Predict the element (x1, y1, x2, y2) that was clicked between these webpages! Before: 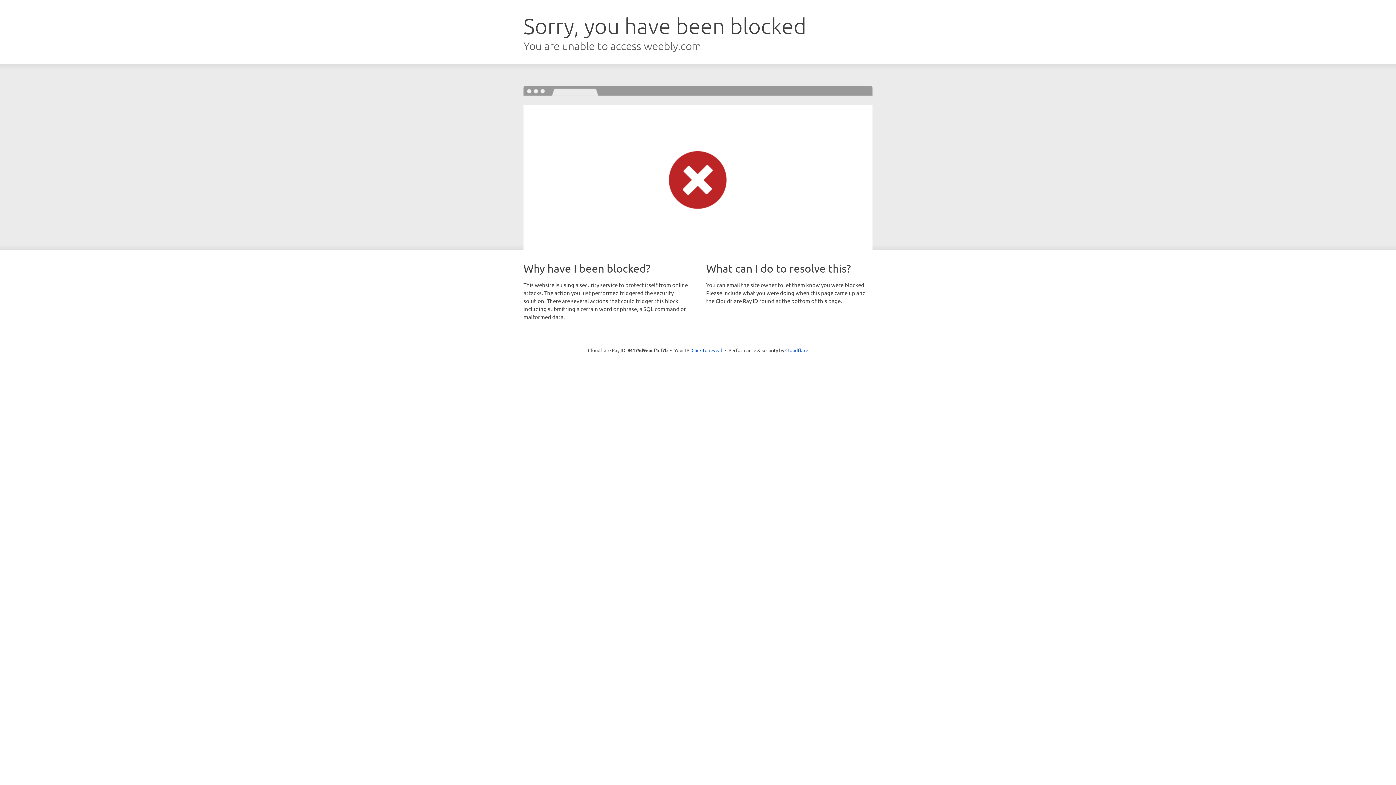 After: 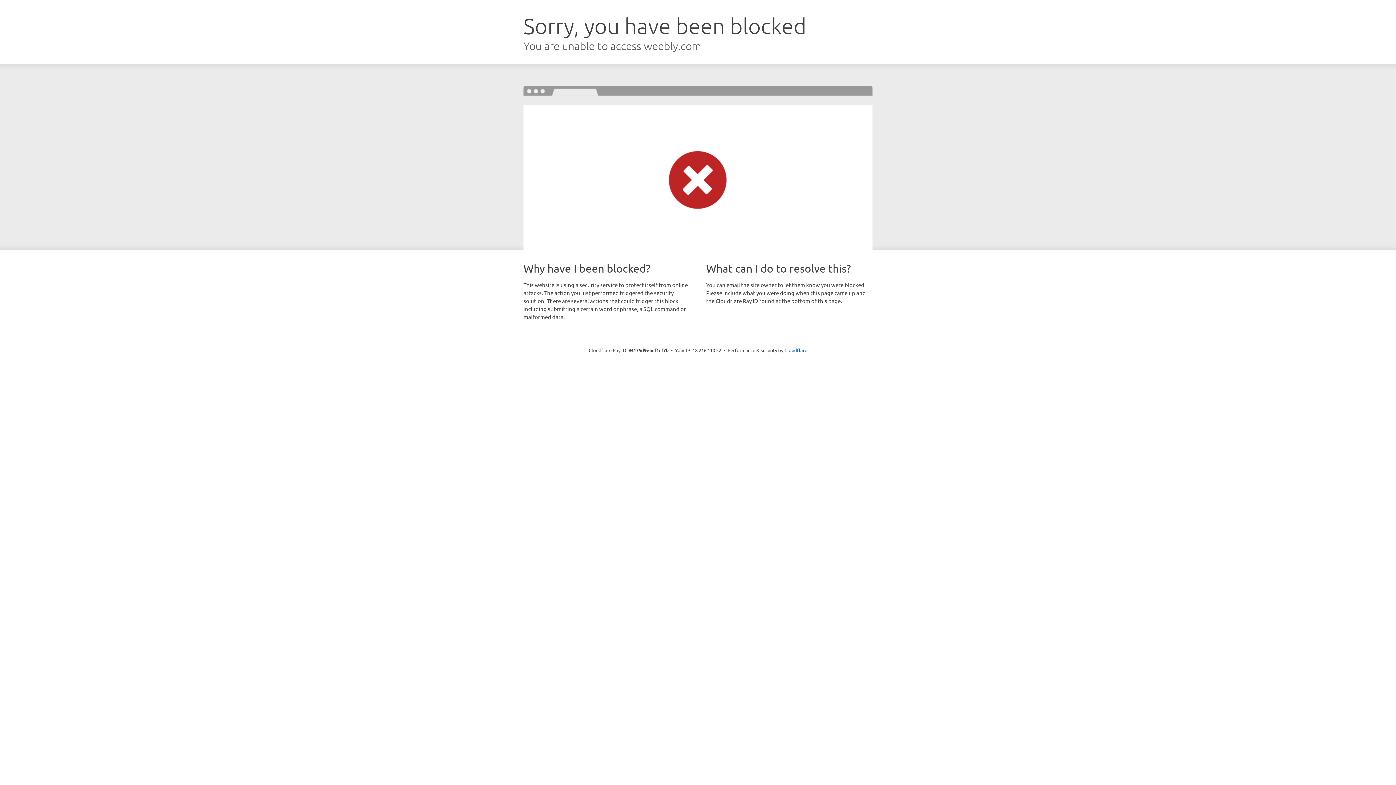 Action: bbox: (691, 346, 722, 353) label: Click to reveal